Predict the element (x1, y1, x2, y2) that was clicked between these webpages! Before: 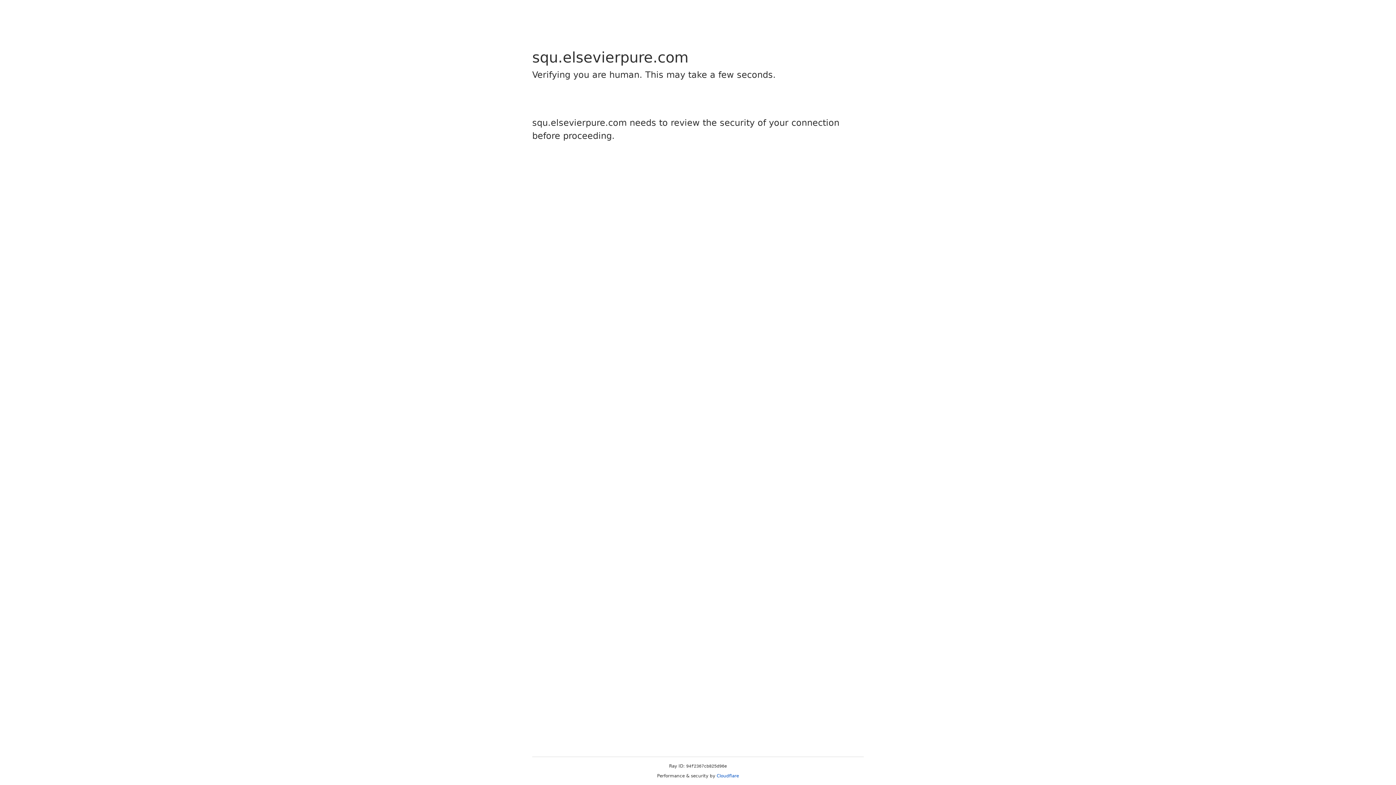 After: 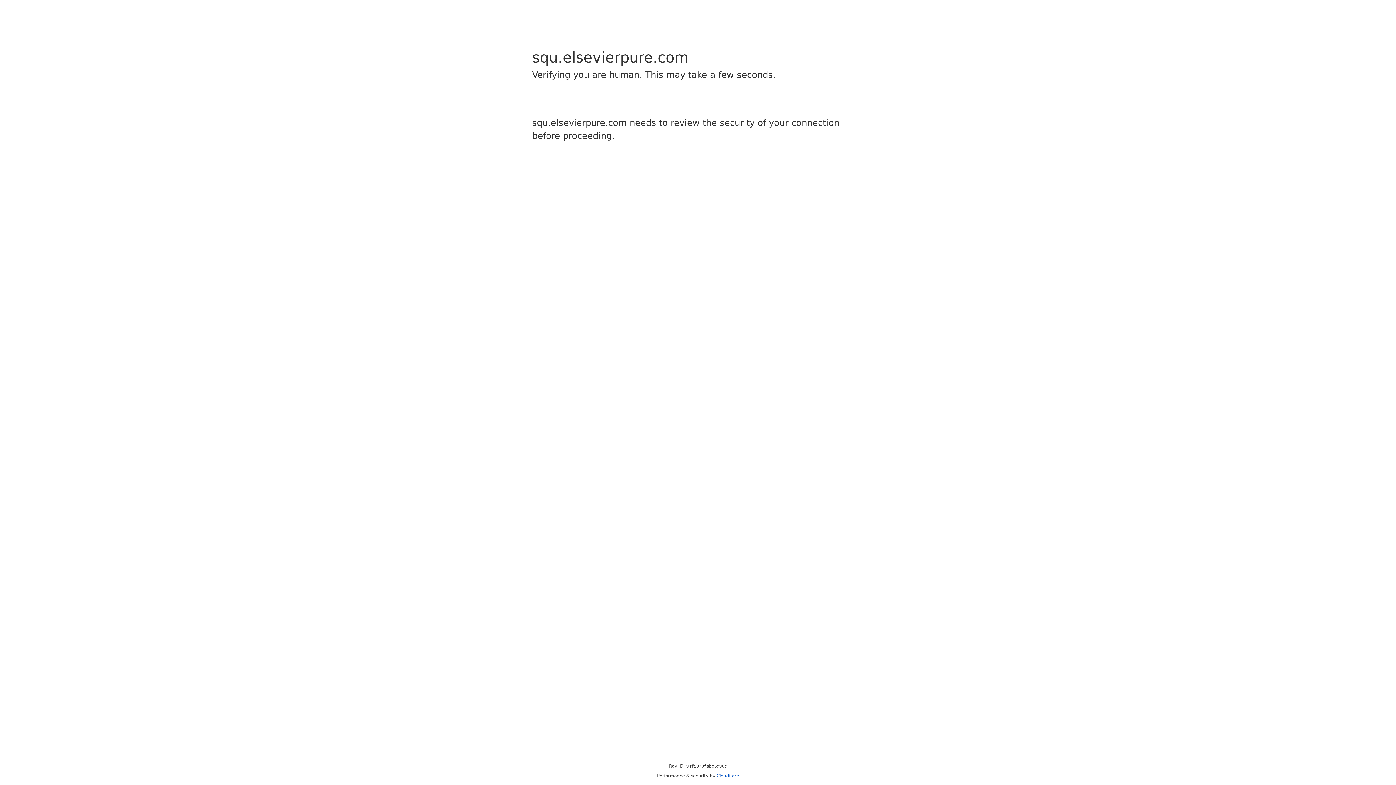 Action: label: Cloudflare bbox: (716, 773, 739, 778)